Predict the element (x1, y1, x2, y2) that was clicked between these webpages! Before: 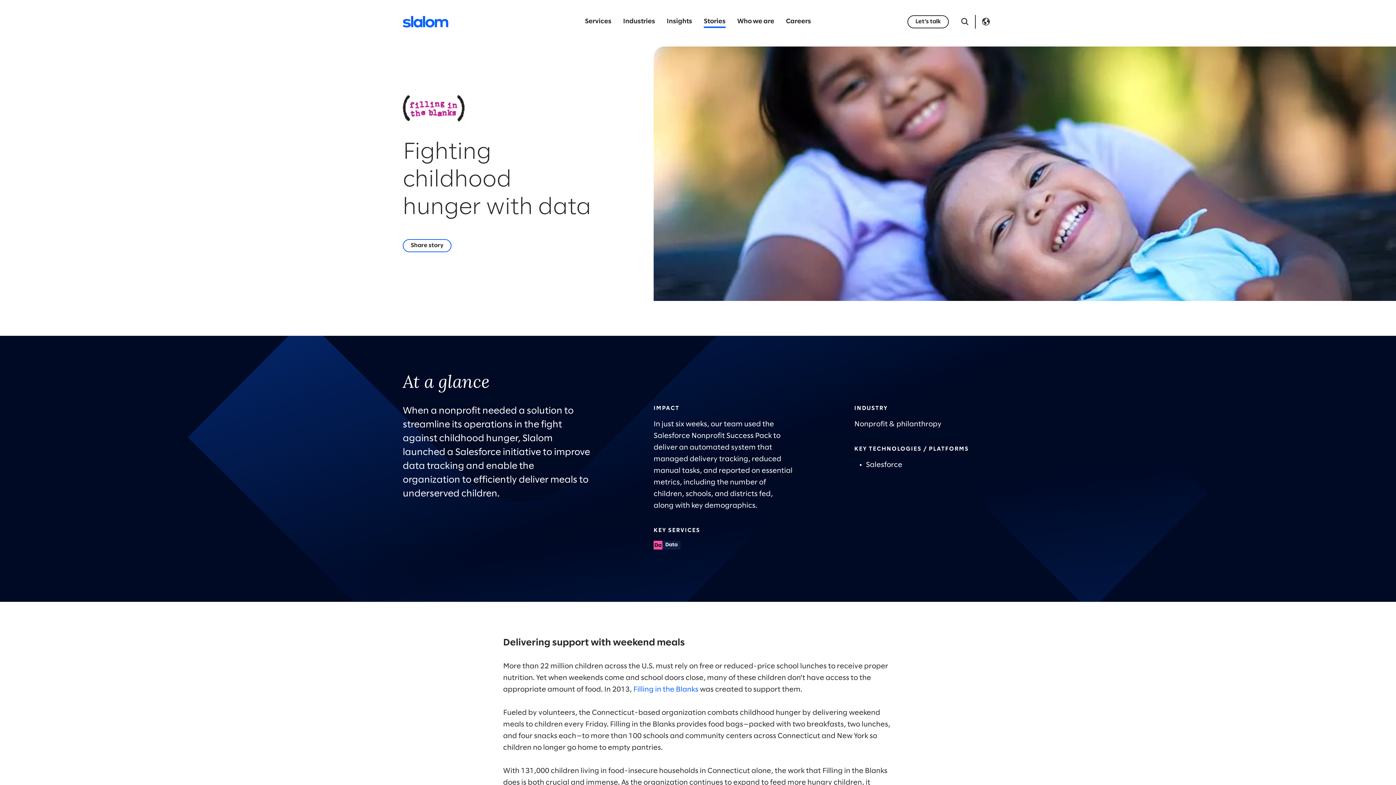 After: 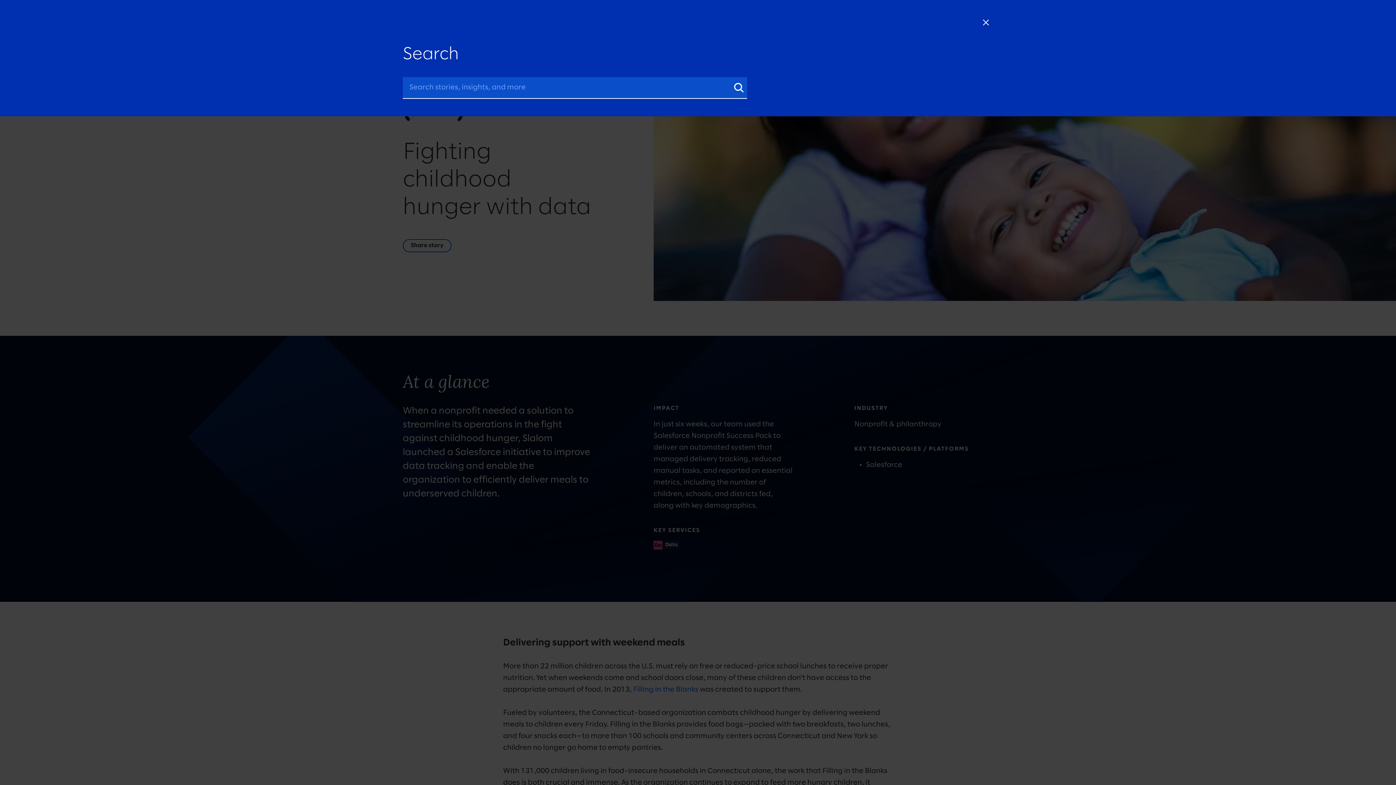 Action: bbox: (957, 14, 972, 29) label: Open Search